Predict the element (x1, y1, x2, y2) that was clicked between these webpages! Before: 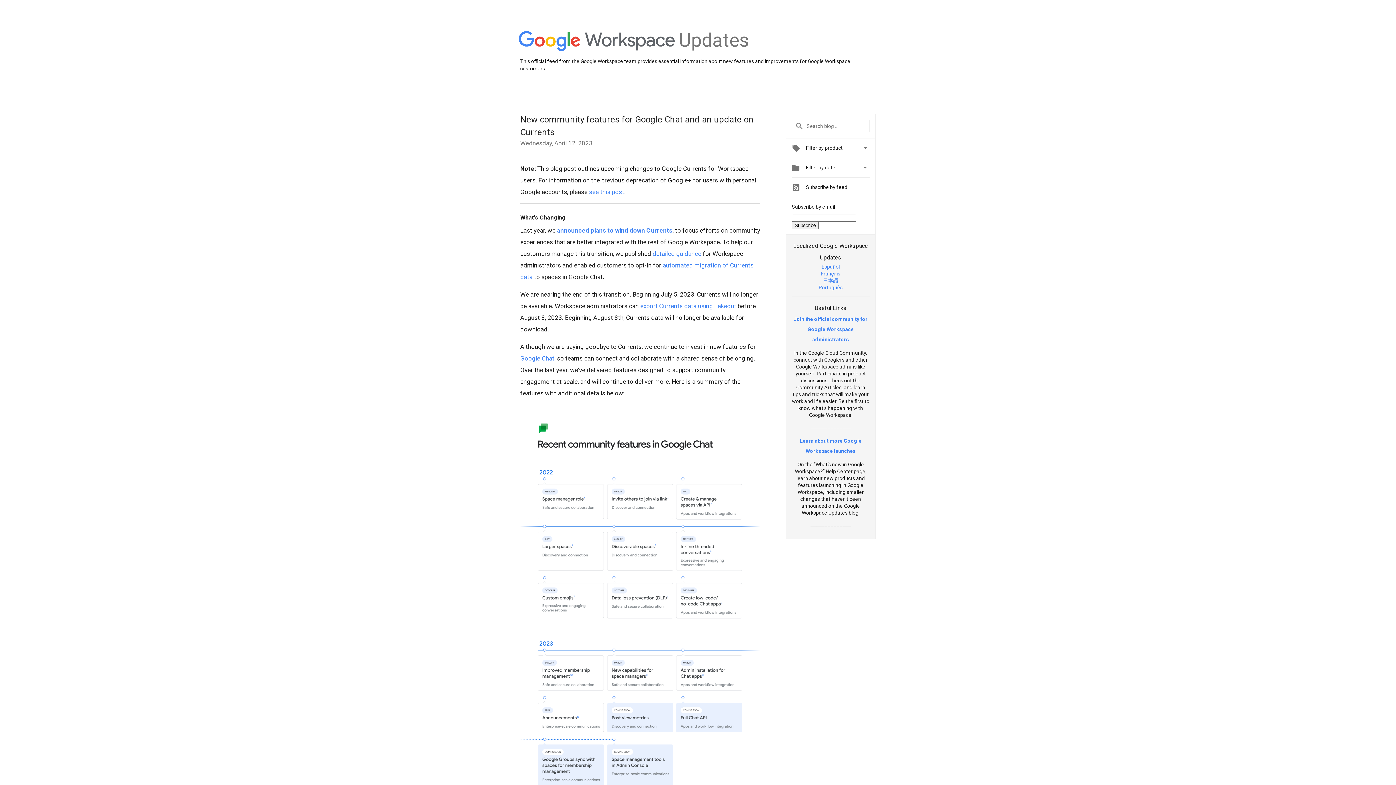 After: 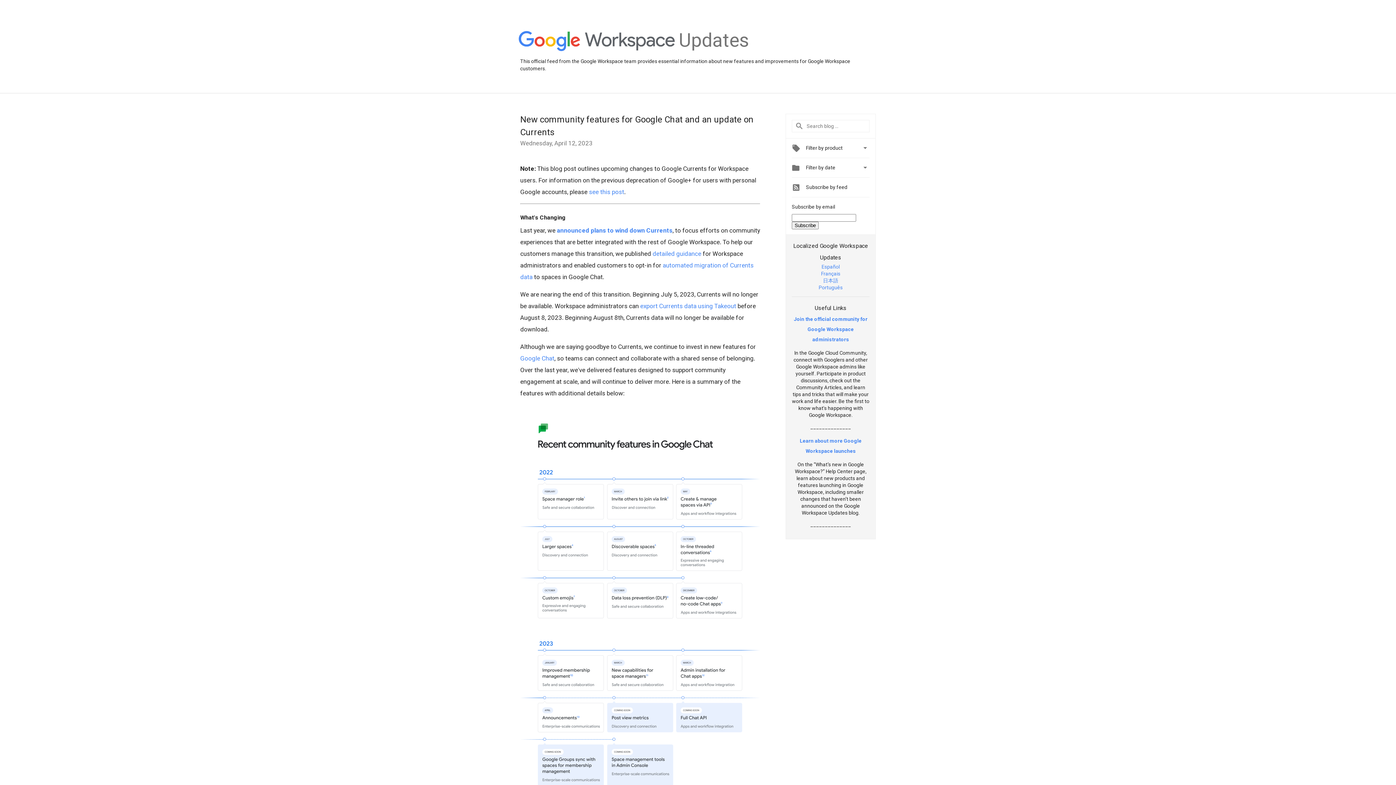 Action: bbox: (818, 284, 842, 290) label: Português